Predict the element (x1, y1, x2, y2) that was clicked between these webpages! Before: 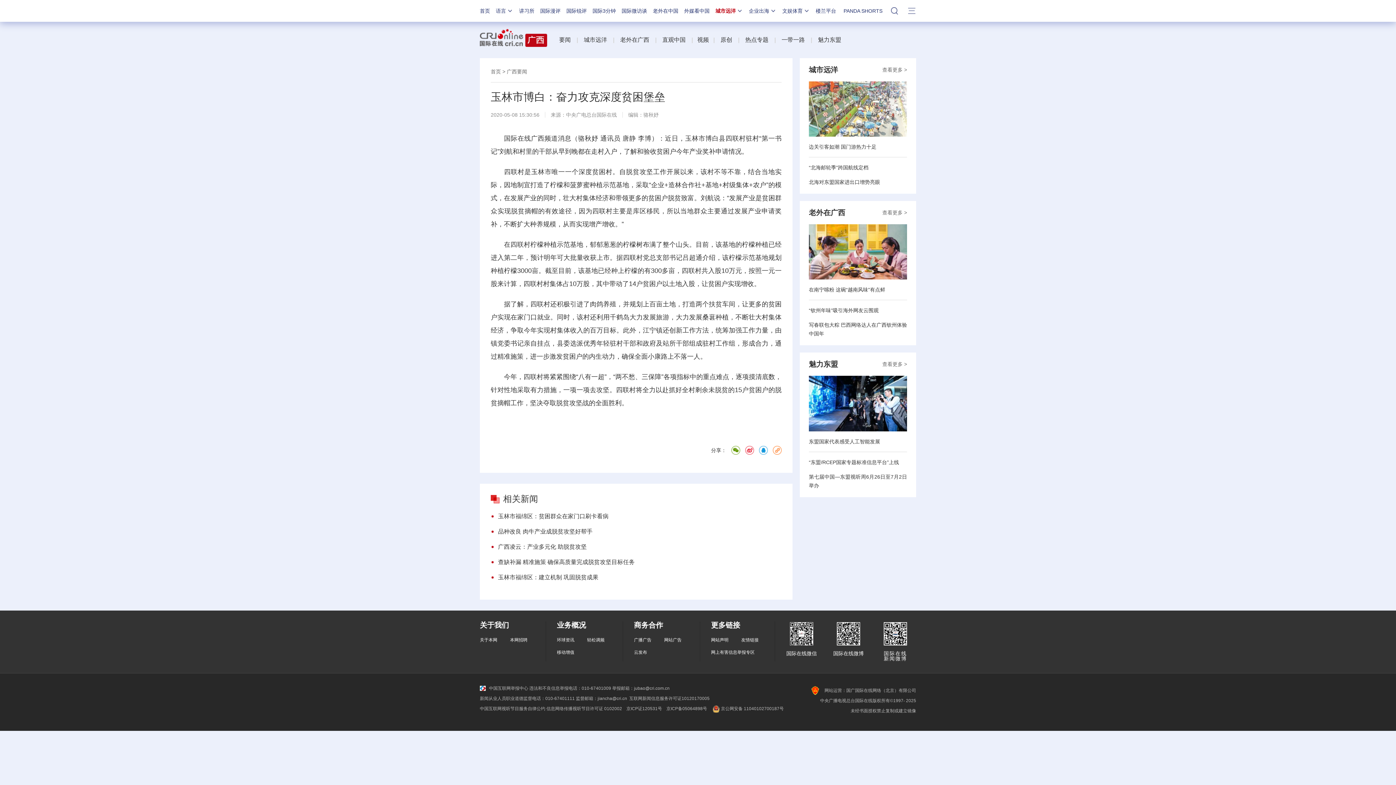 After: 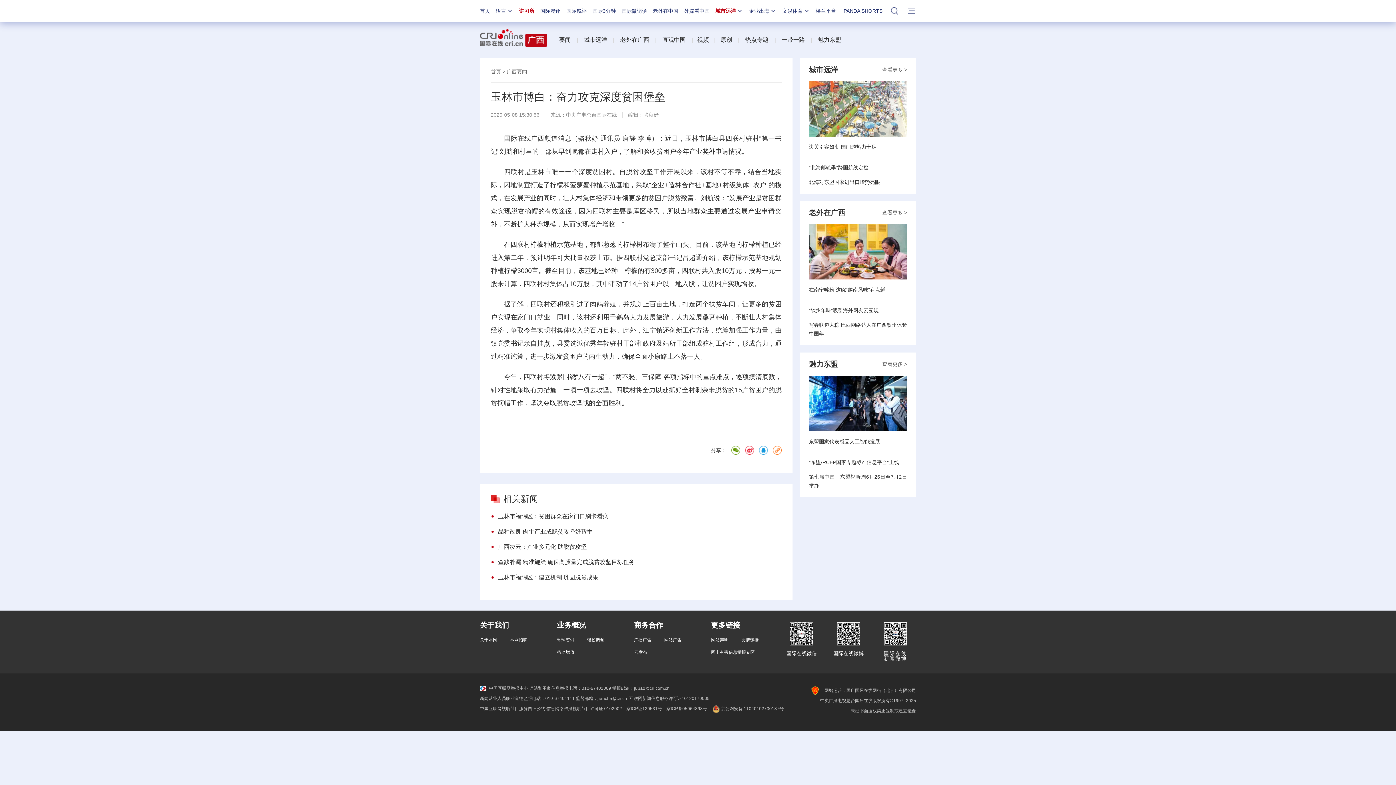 Action: label: 讲习所 bbox: (519, 8, 534, 13)